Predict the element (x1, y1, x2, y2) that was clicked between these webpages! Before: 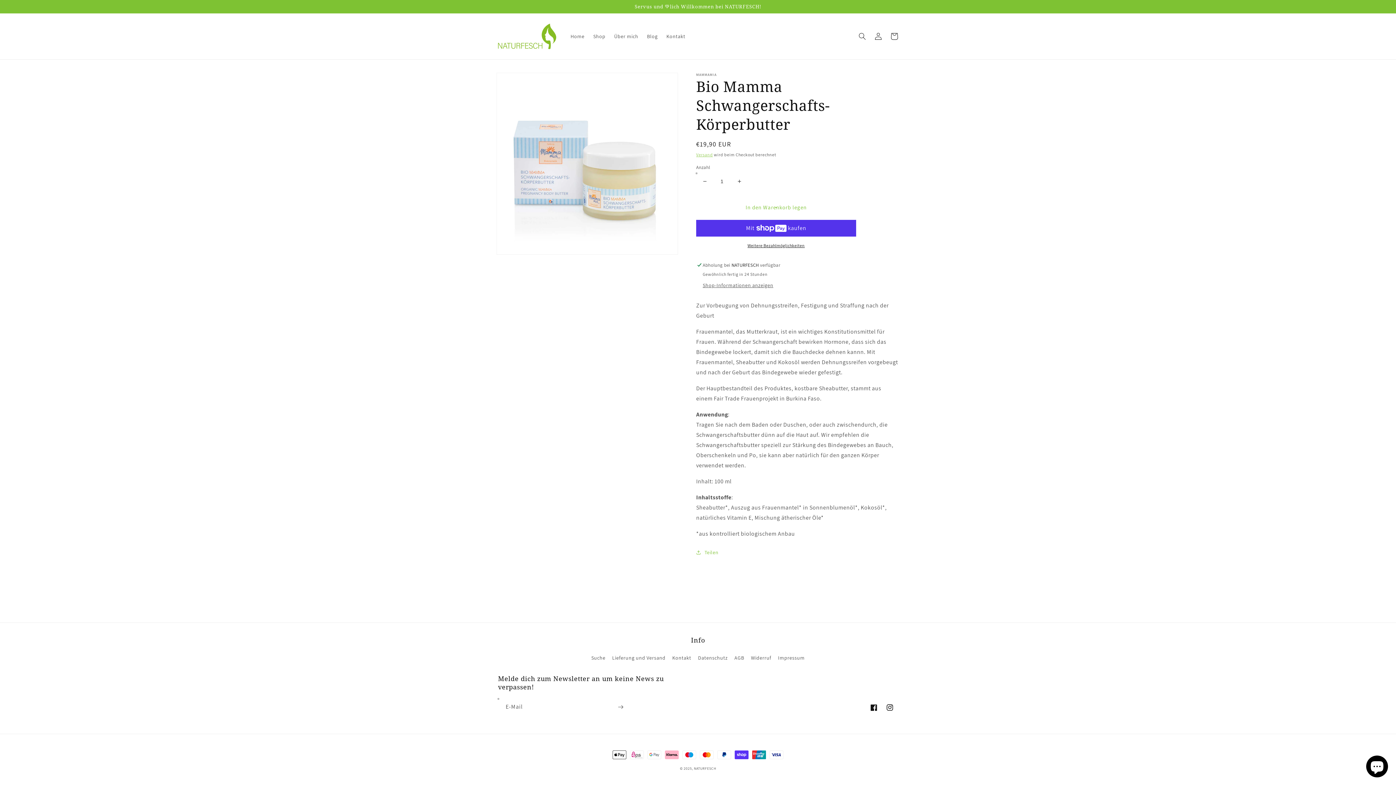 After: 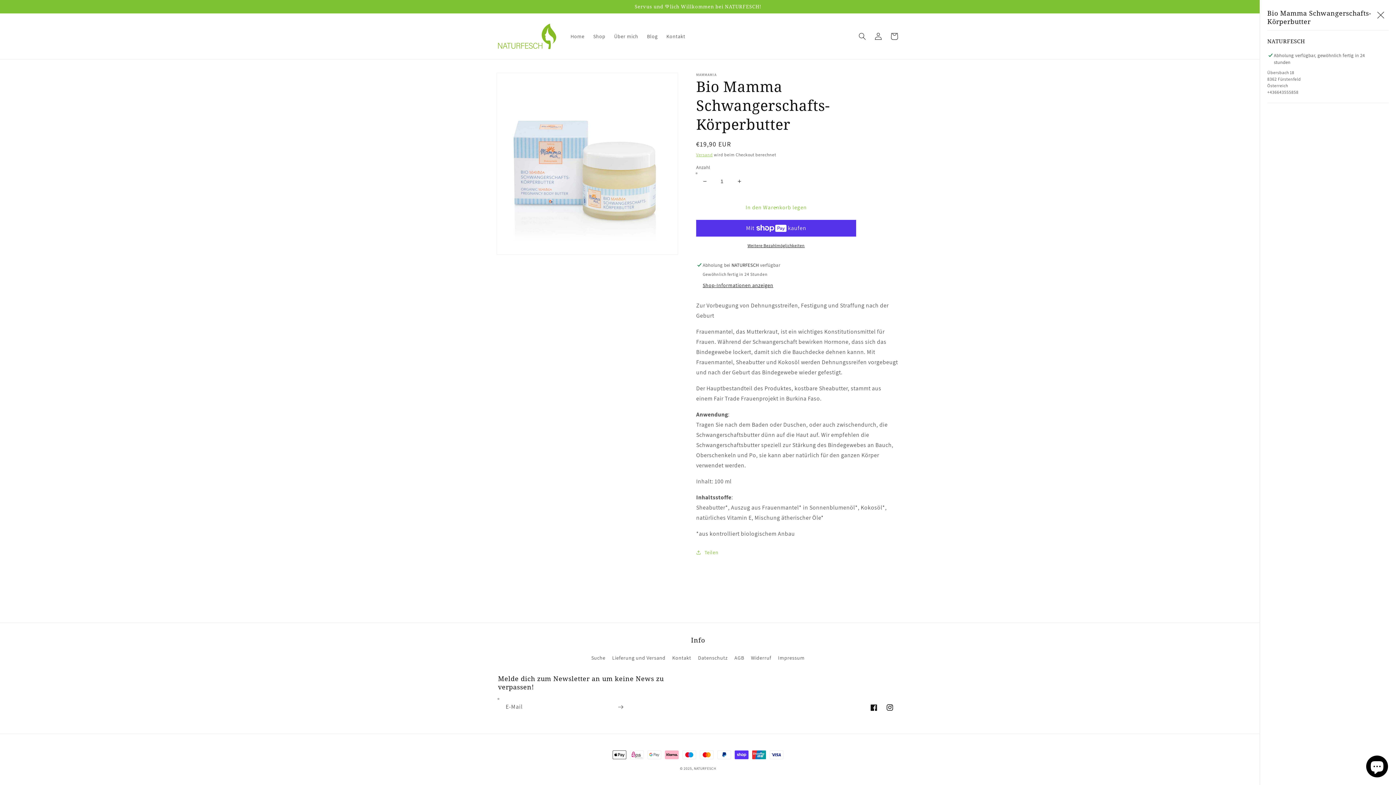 Action: label: Shop-Informationen anzeigen bbox: (702, 282, 773, 289)